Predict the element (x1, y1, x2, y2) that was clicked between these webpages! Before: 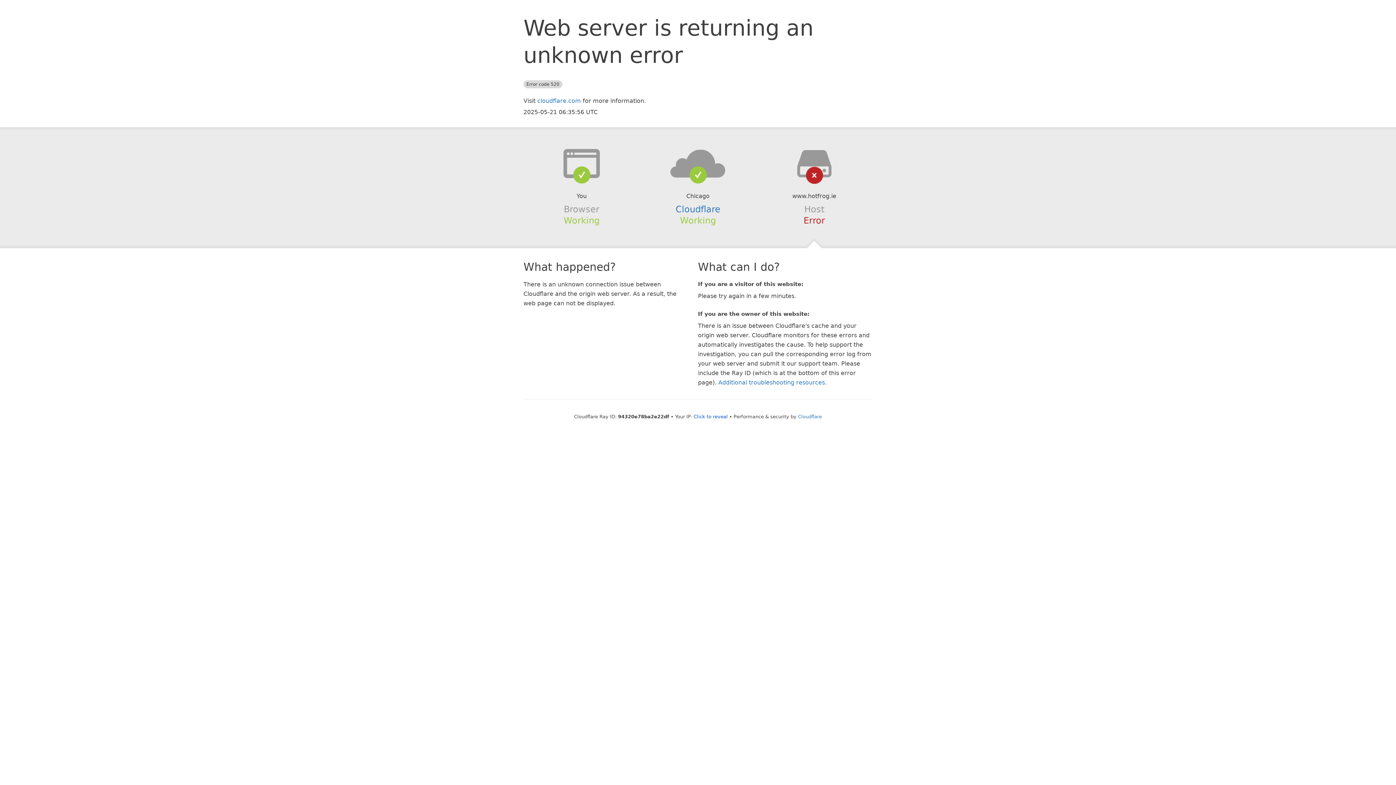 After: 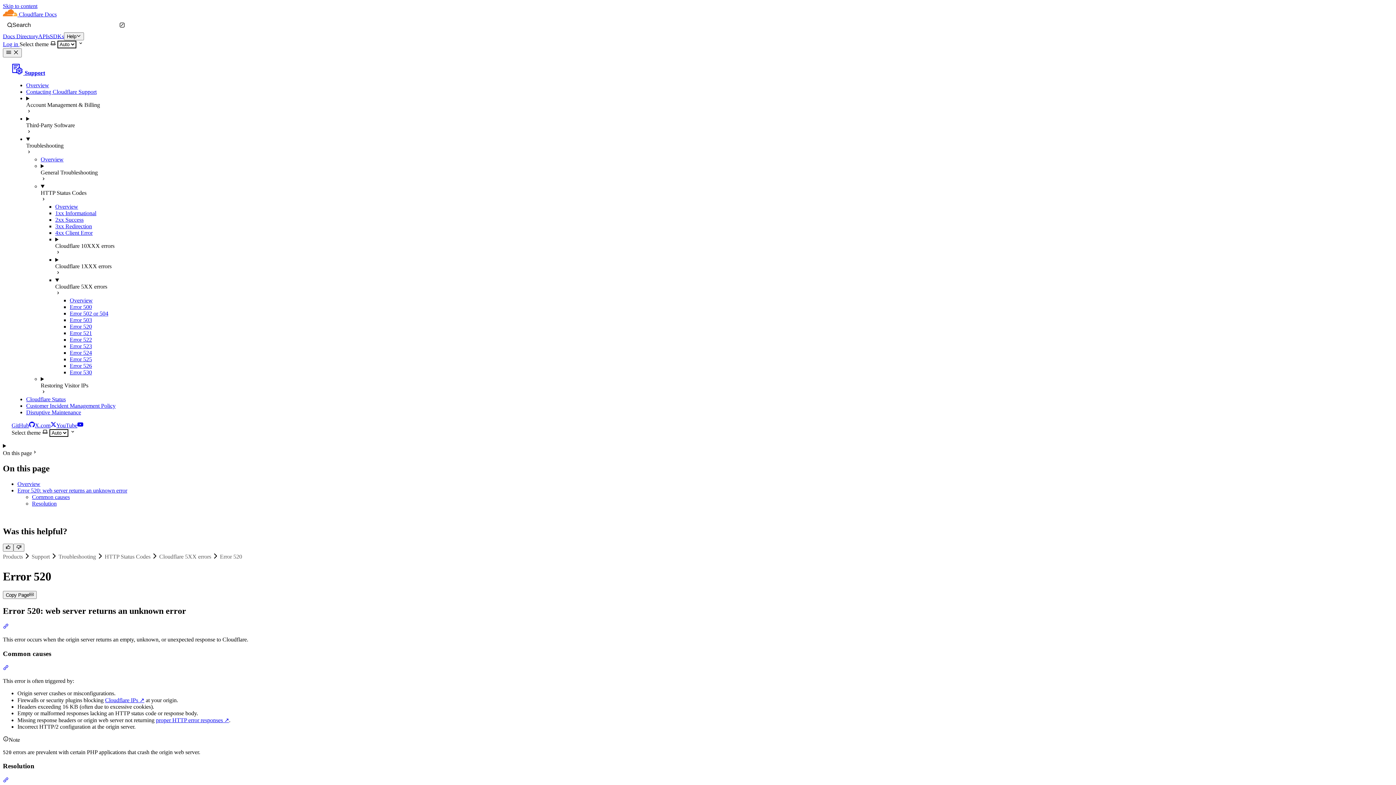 Action: bbox: (718, 379, 825, 386) label: Additional troubleshooting resources